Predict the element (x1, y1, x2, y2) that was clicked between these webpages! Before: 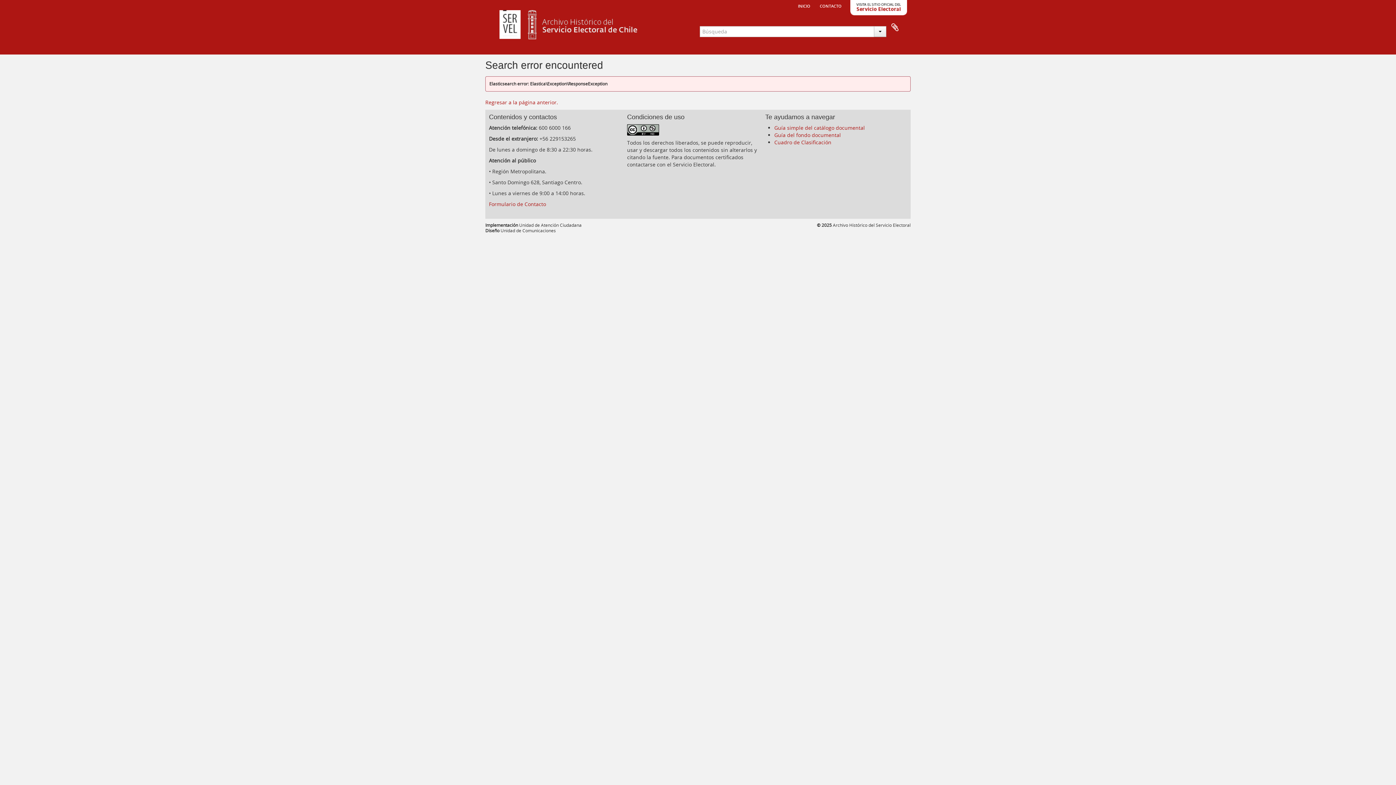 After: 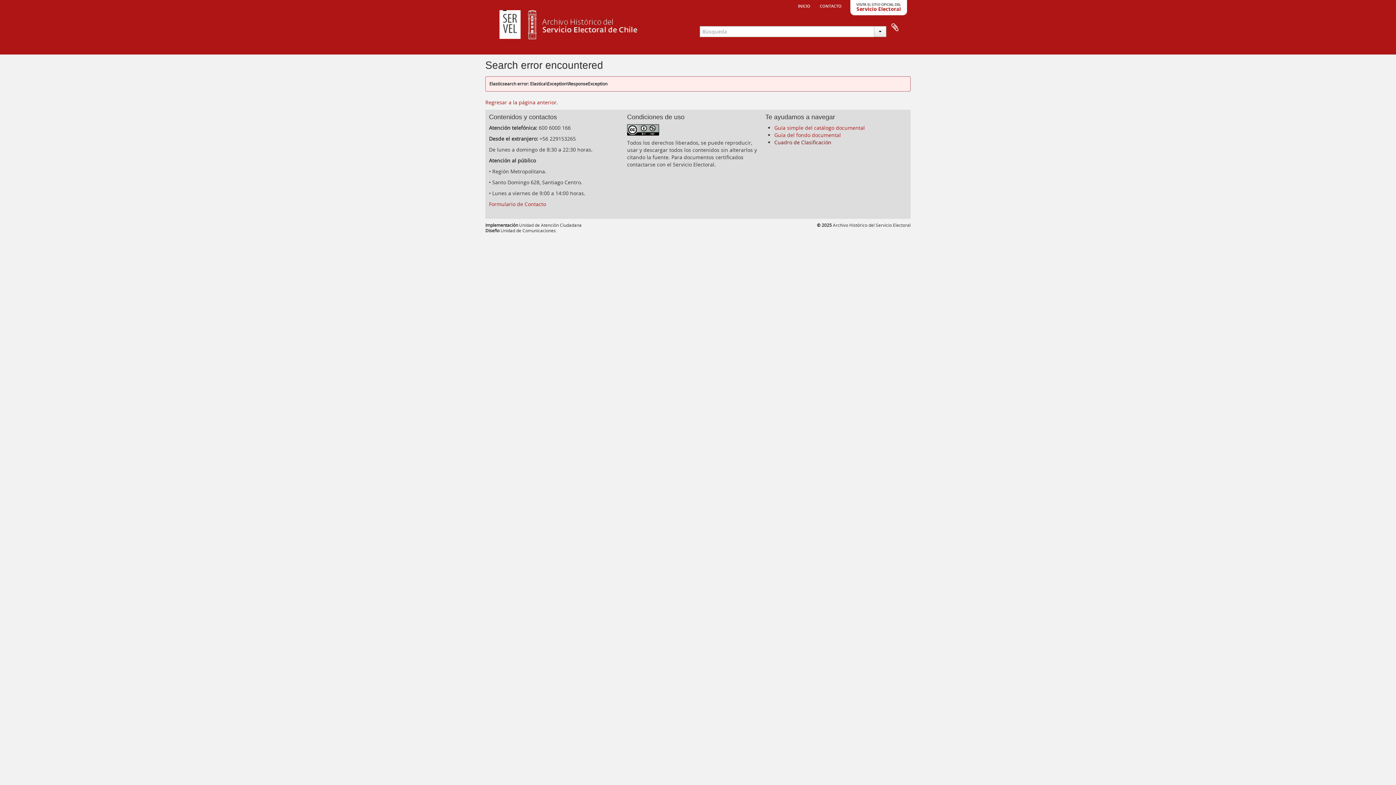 Action: label: Cuadro de Clasificación bbox: (774, 138, 831, 145)